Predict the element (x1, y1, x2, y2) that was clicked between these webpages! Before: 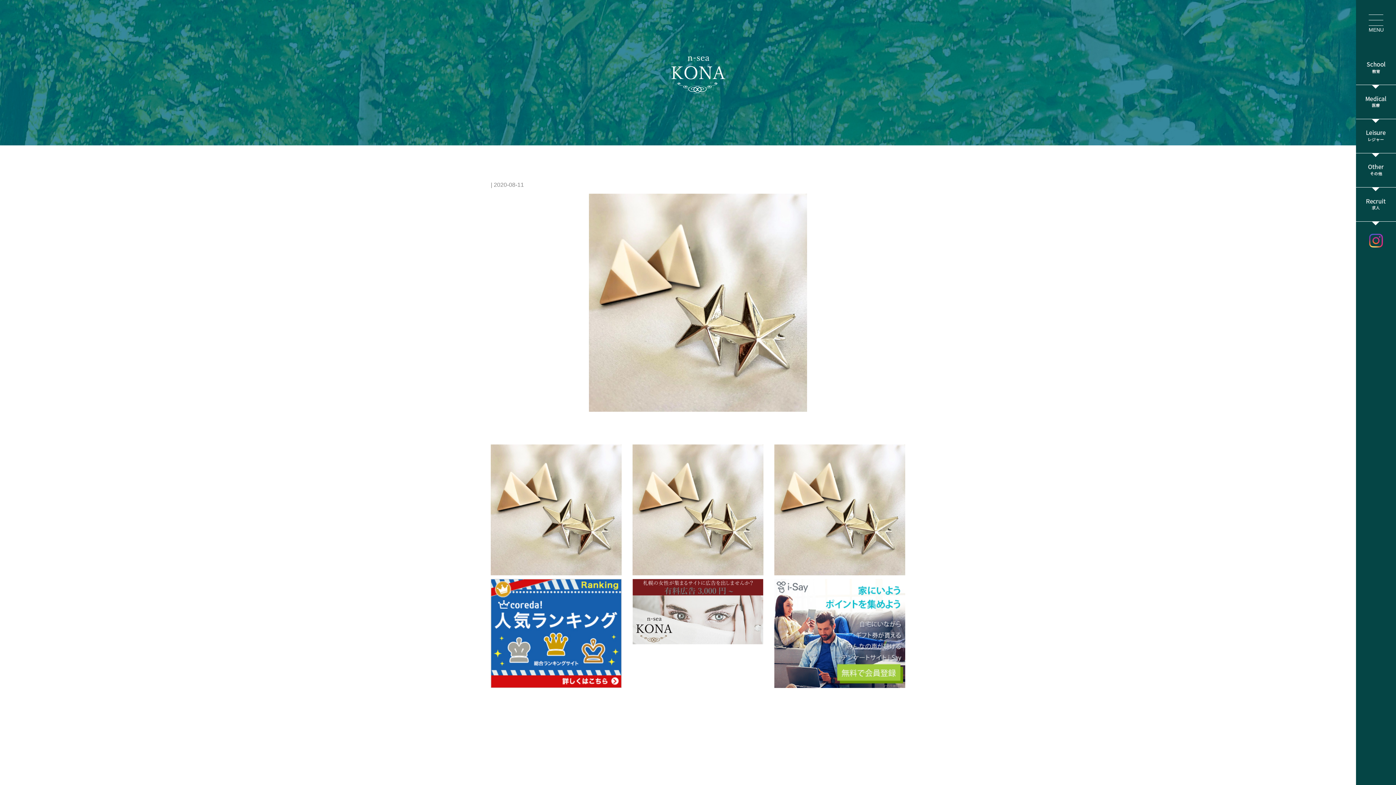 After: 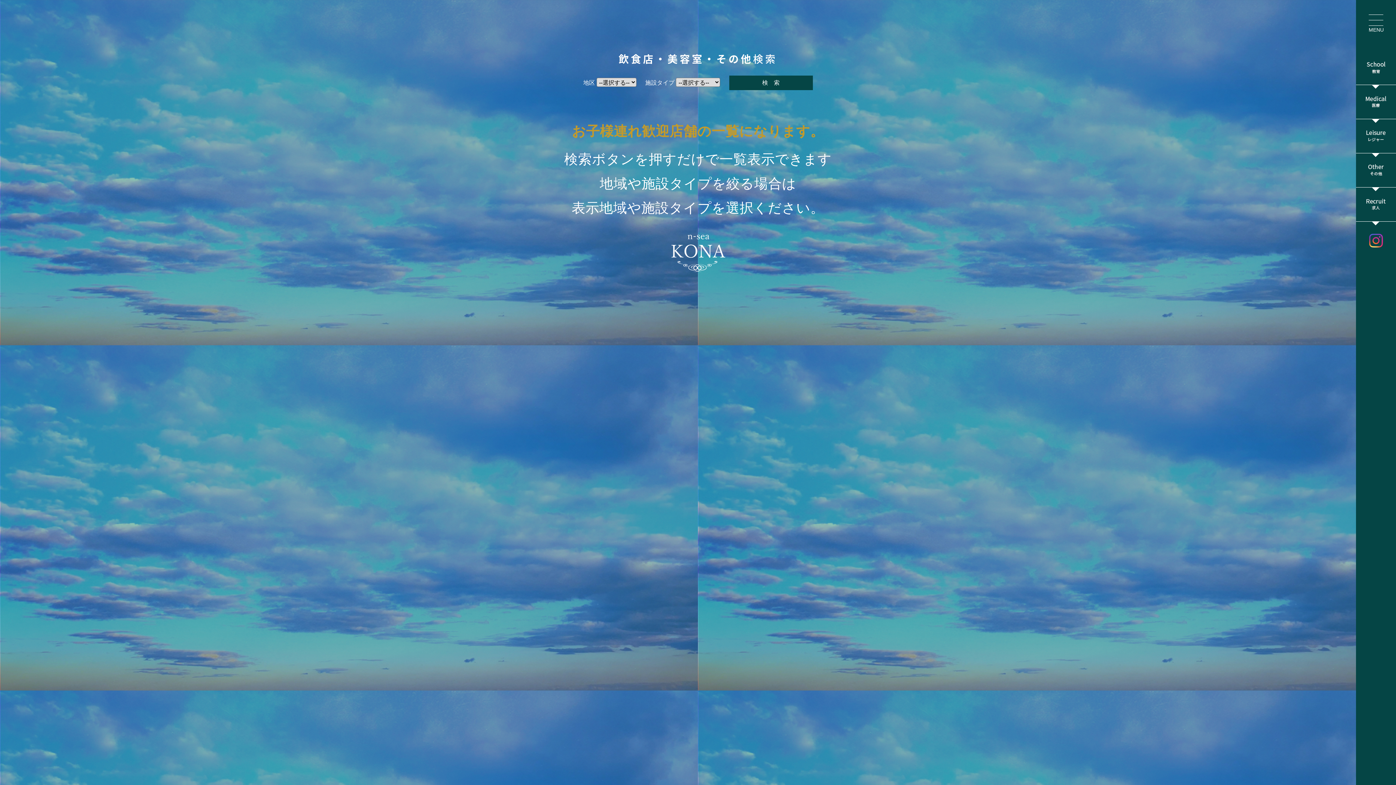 Action: bbox: (1356, 167, 1396, 173)